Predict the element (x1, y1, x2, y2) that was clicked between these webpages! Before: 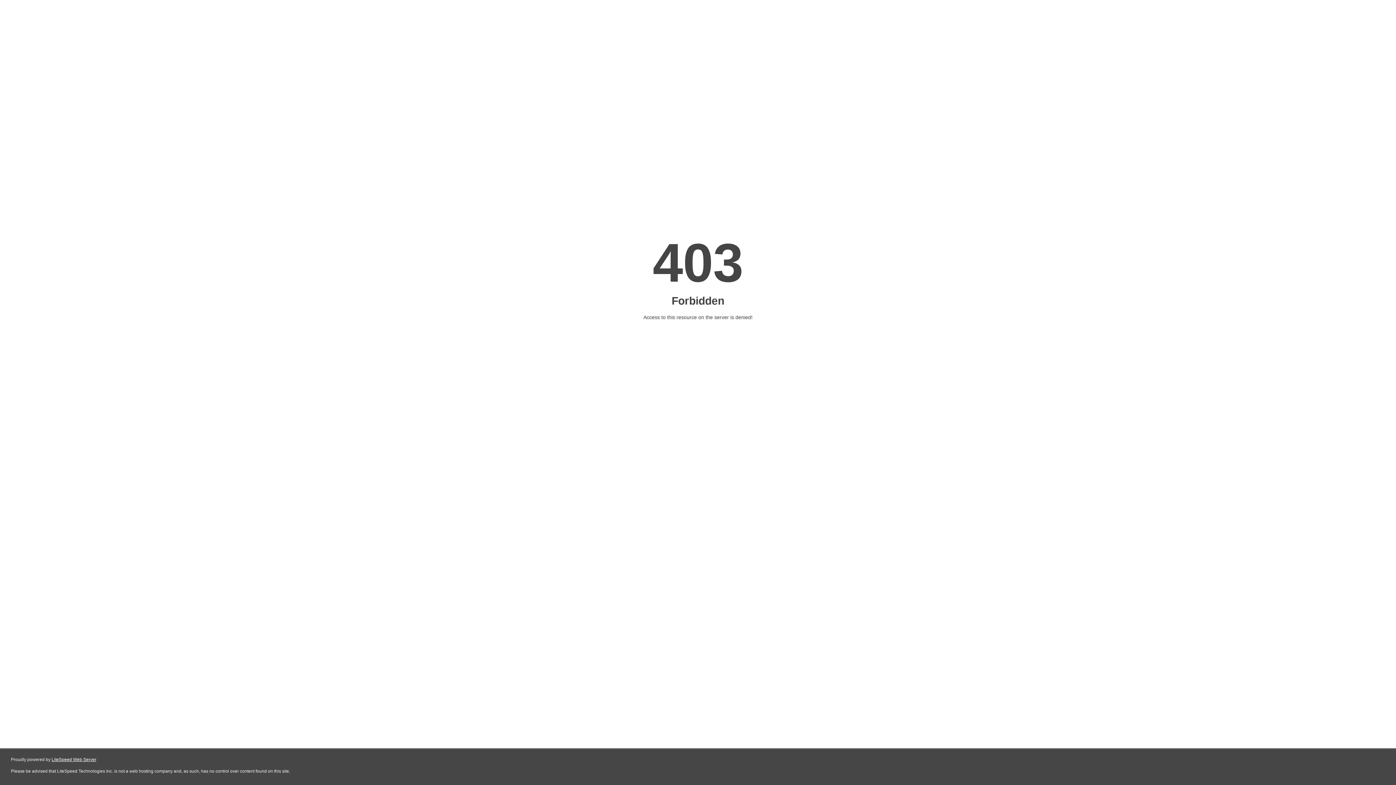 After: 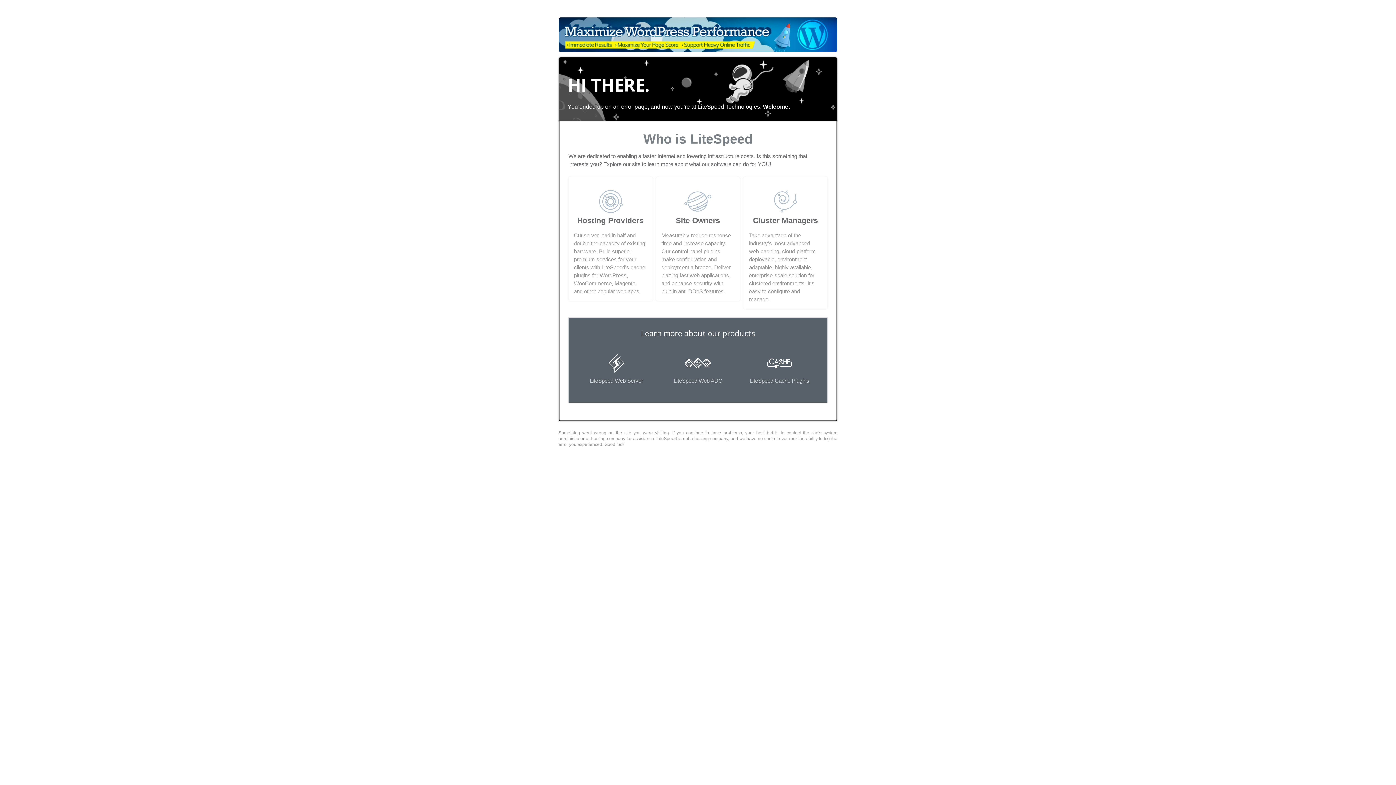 Action: label: LiteSpeed Web Server bbox: (51, 757, 96, 762)